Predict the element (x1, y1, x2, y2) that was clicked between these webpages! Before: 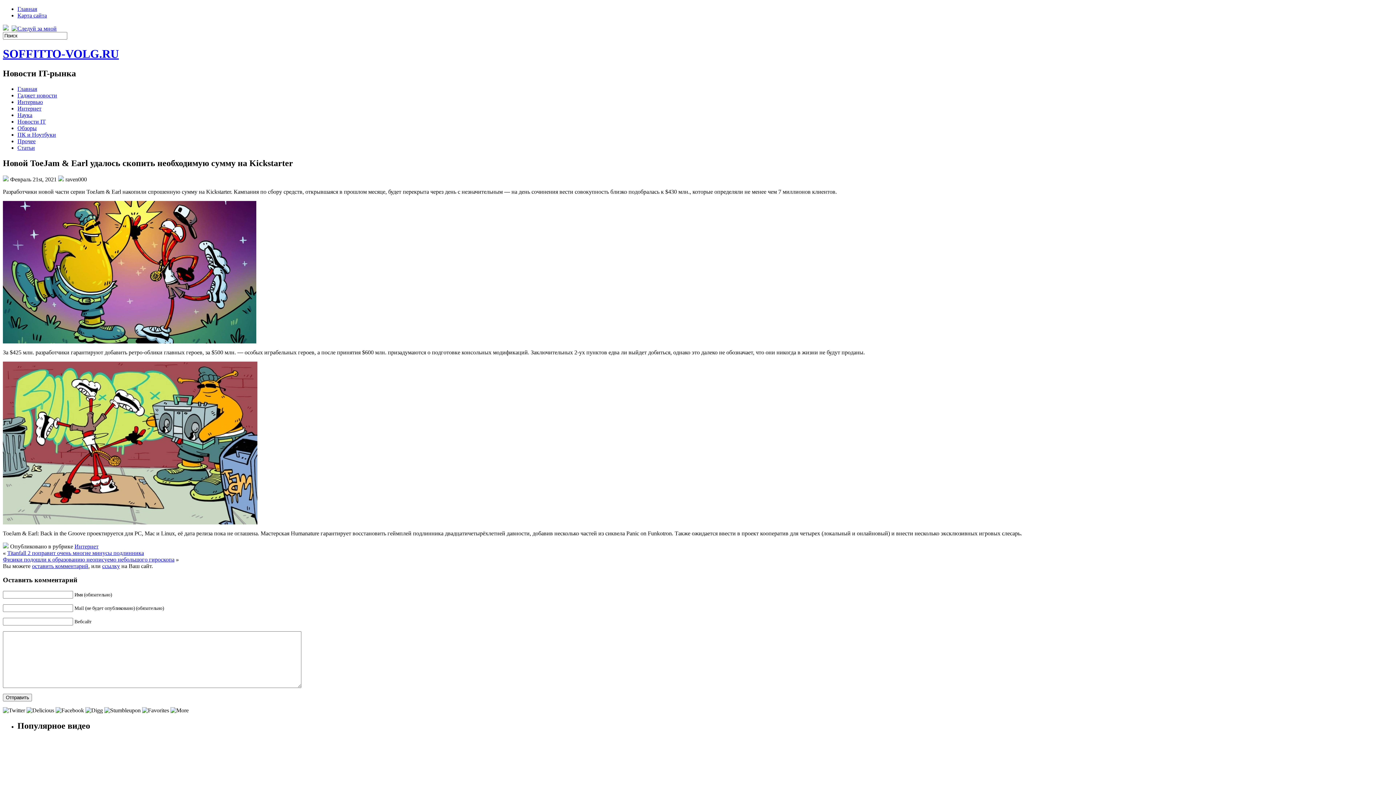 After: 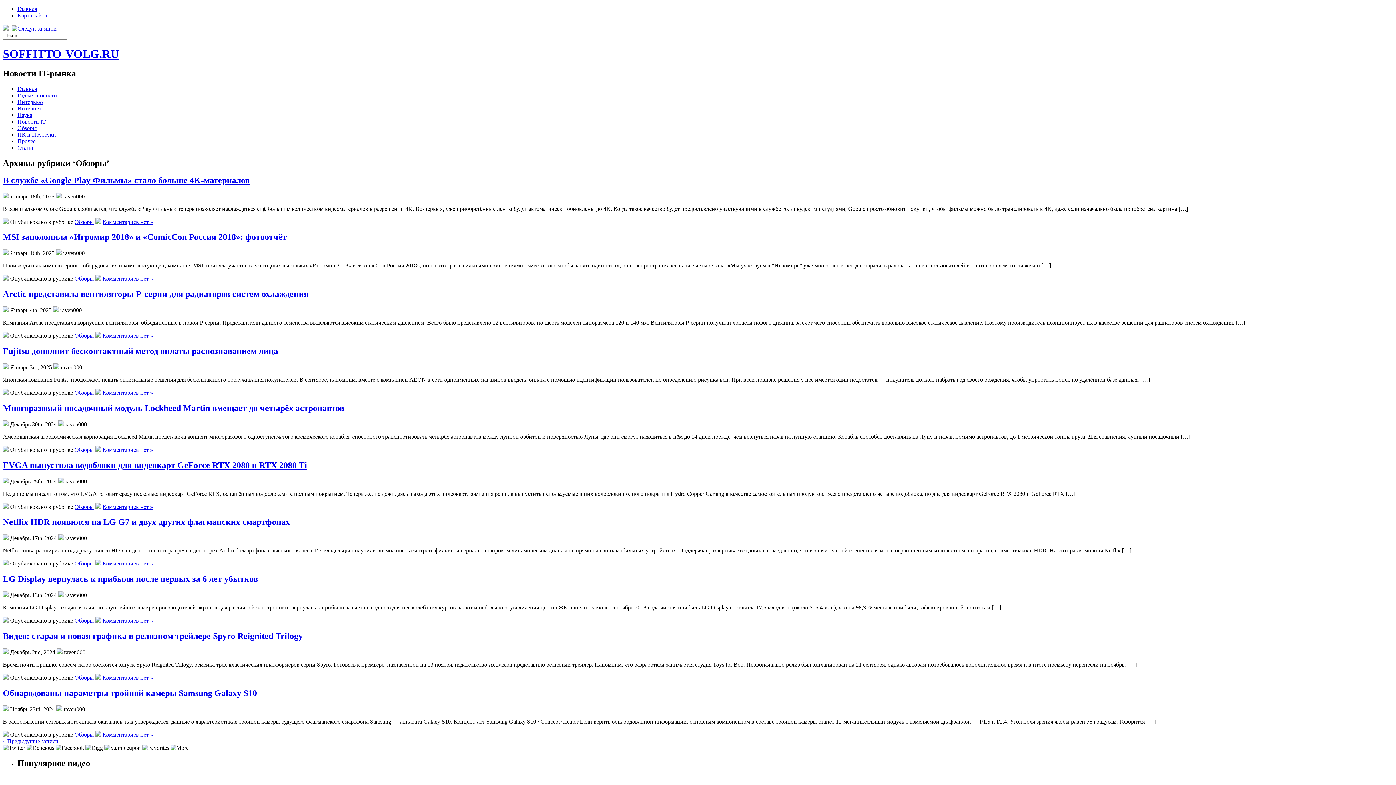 Action: label: Обзоры bbox: (17, 125, 36, 131)